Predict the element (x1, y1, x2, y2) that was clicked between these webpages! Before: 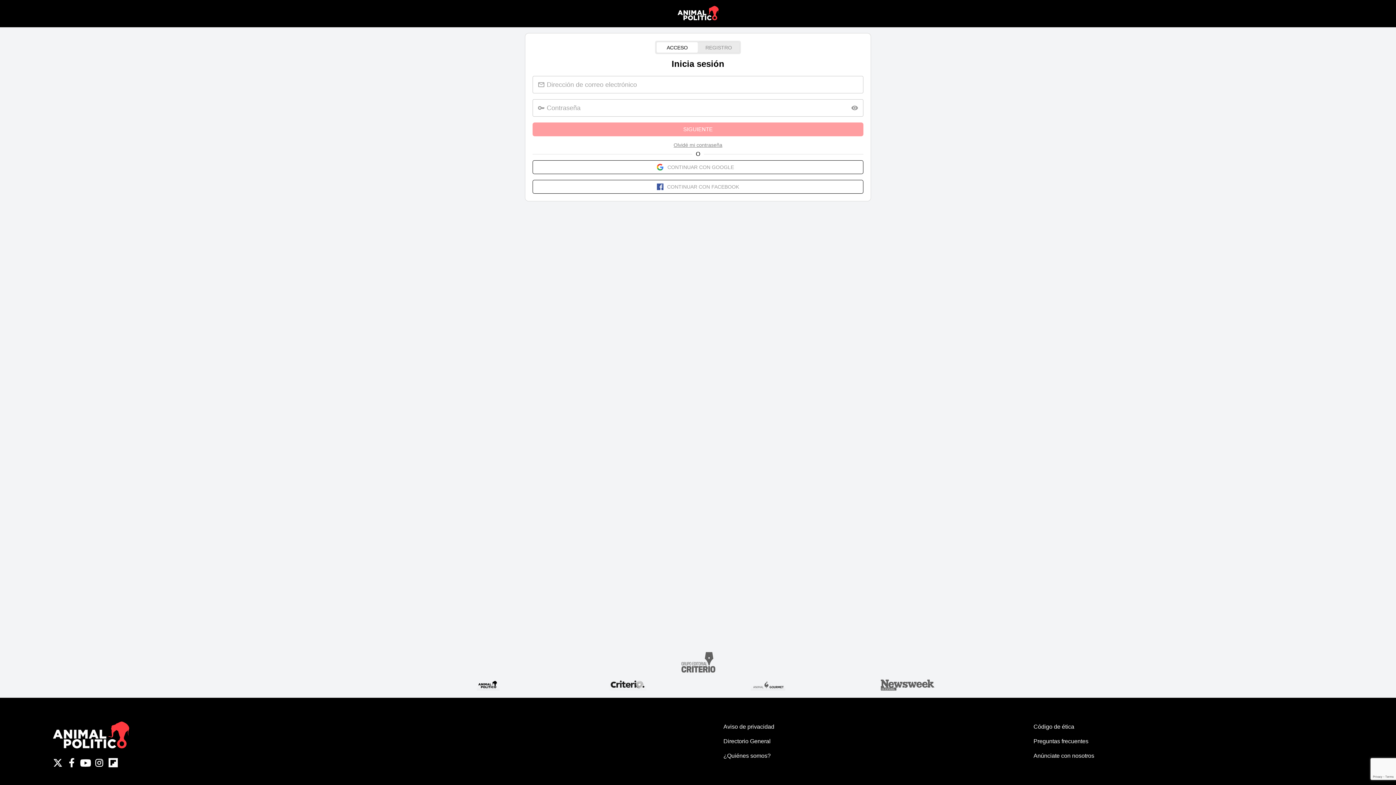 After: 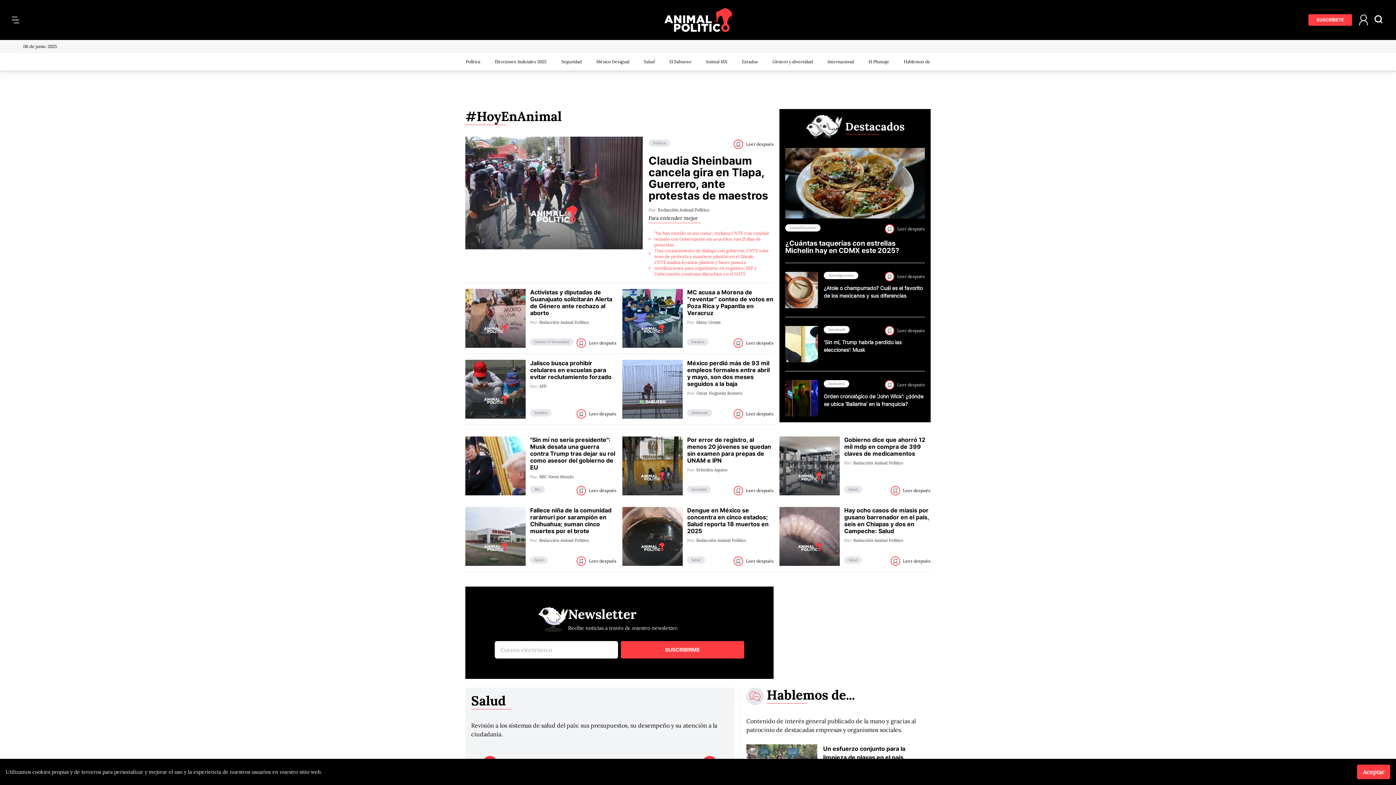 Action: bbox: (52, 744, 129, 750)